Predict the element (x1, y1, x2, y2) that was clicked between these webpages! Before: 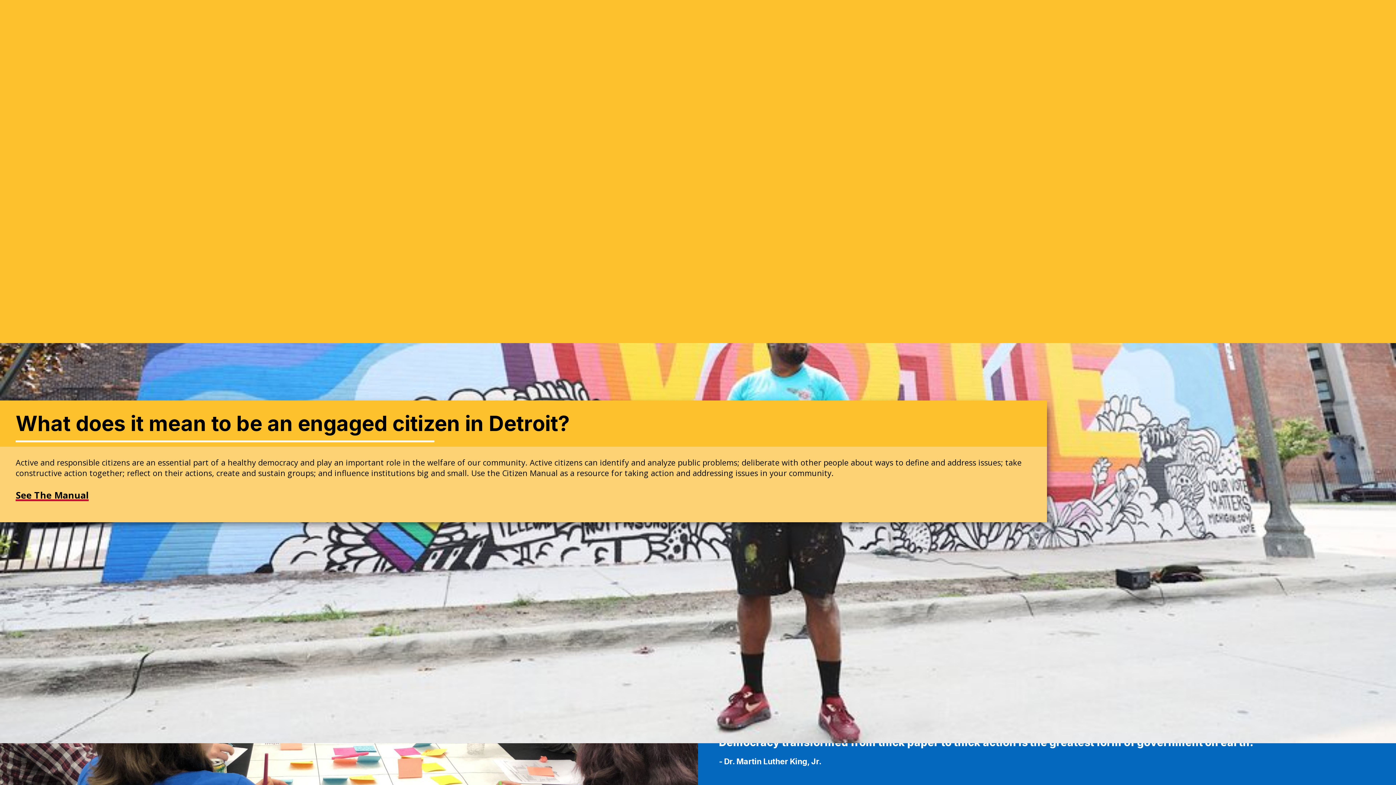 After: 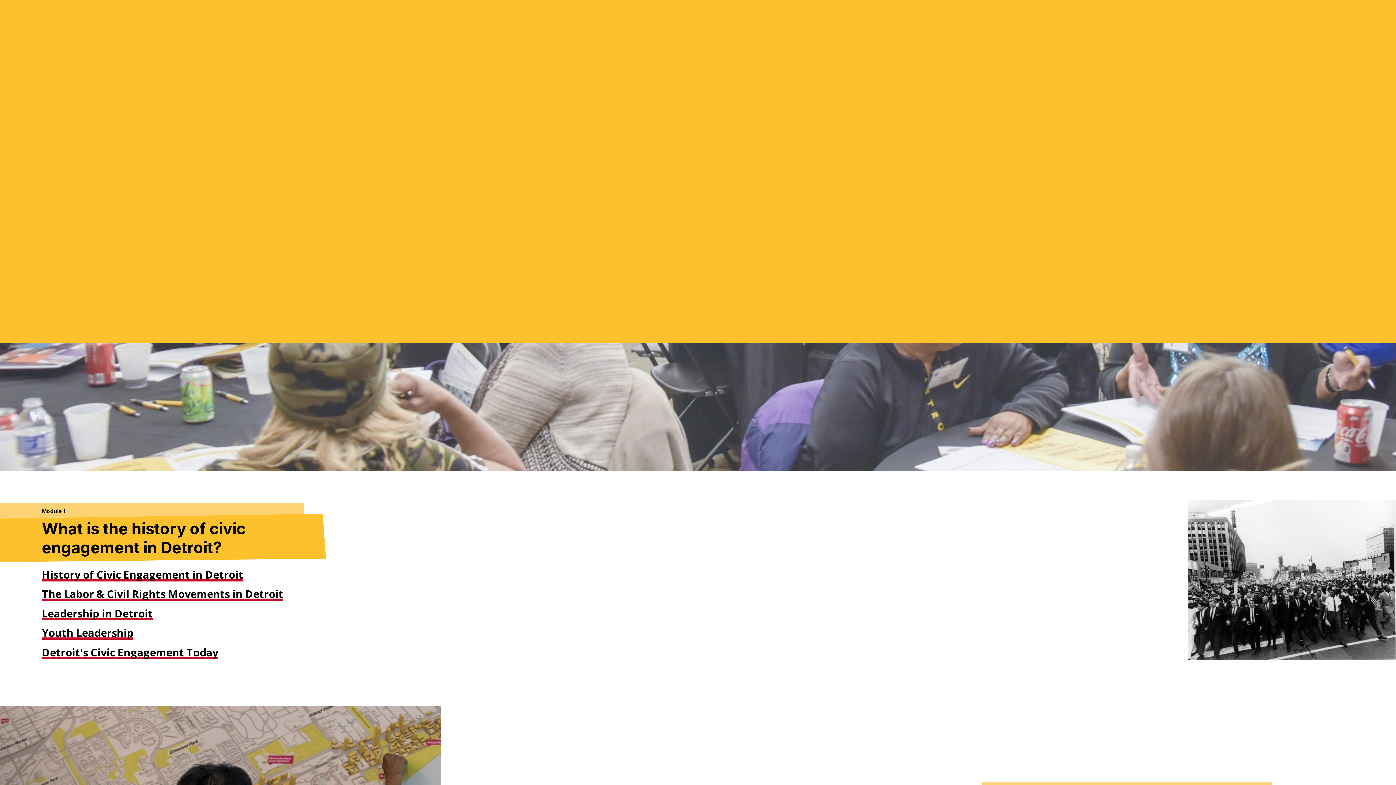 Action: label: See The Manual bbox: (15, 489, 88, 501)